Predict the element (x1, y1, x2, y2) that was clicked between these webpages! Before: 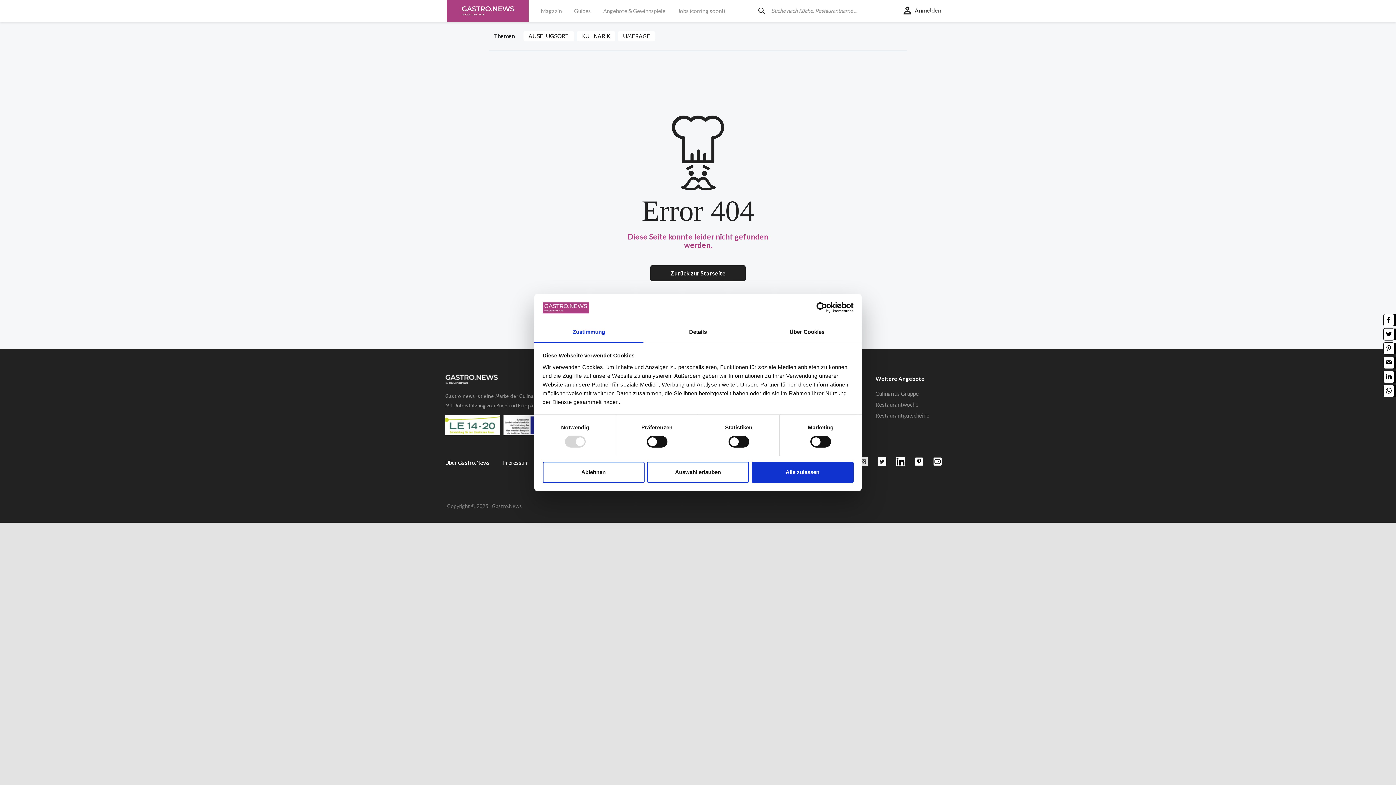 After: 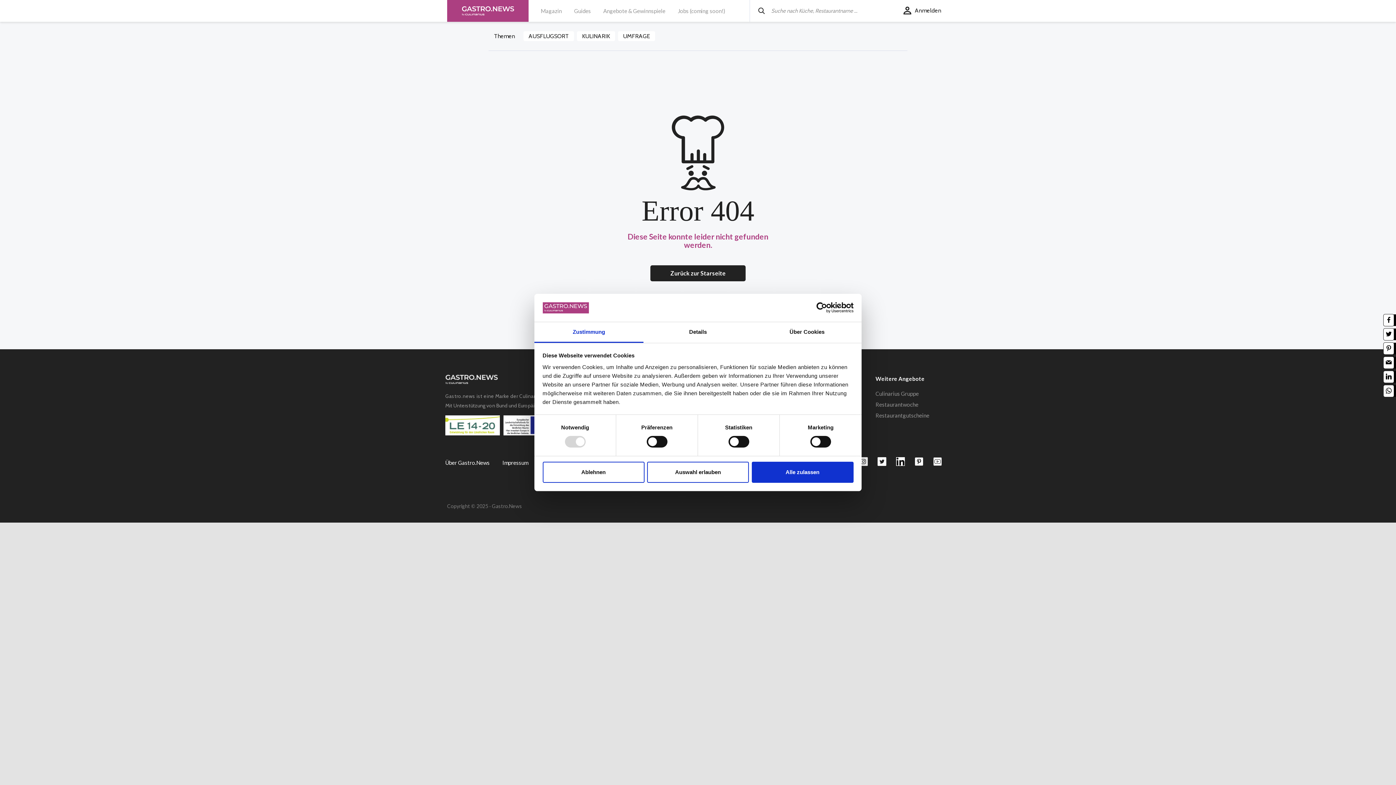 Action: bbox: (896, 458, 905, 464)